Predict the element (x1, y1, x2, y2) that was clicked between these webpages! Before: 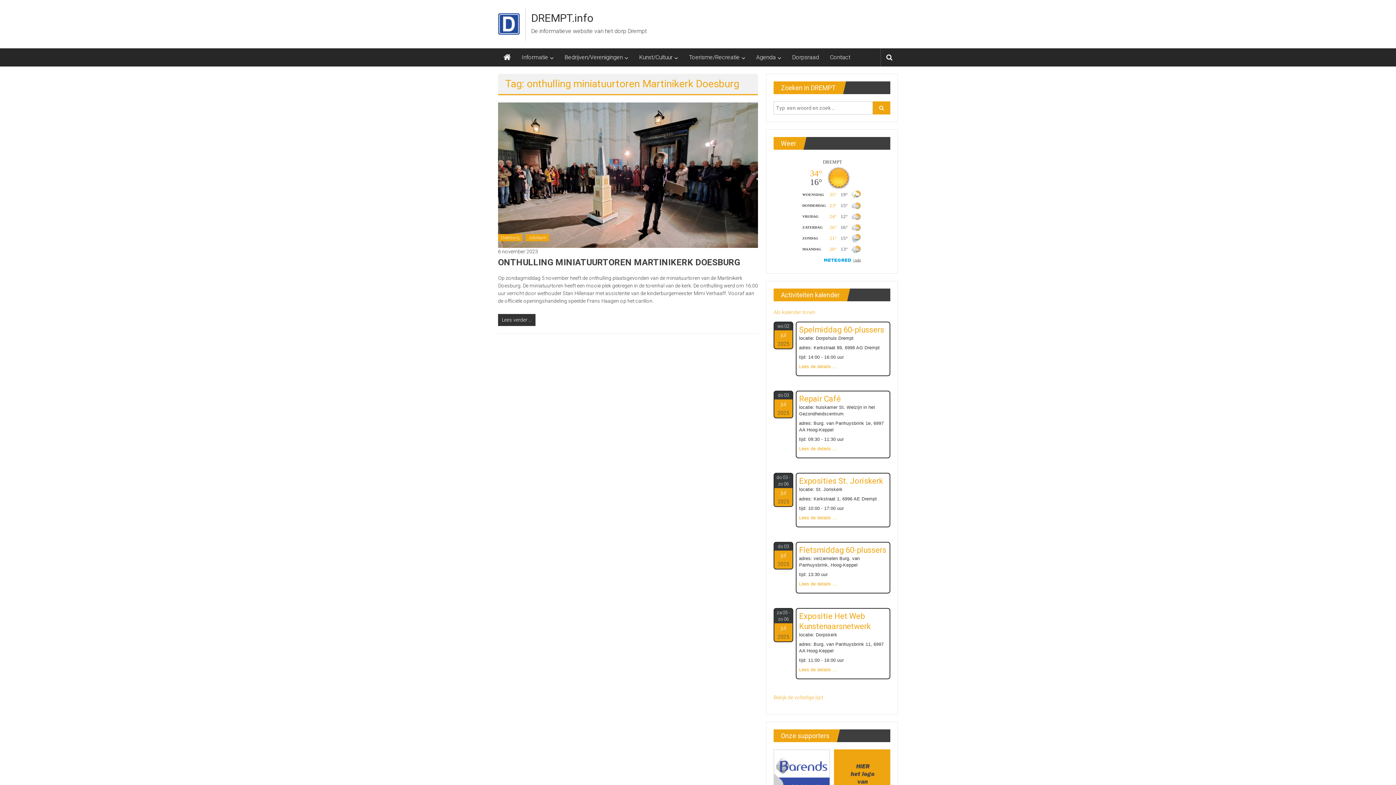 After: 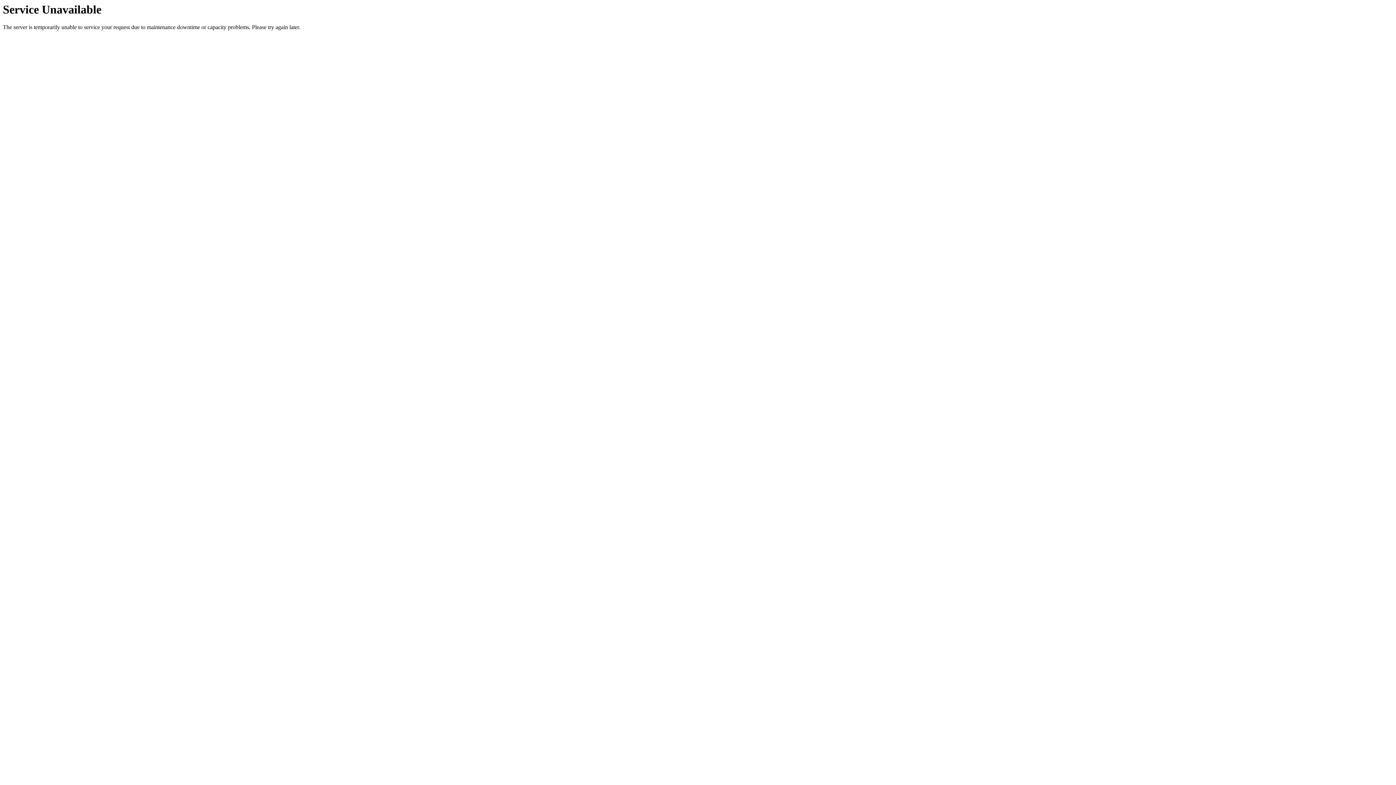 Action: bbox: (792, 48, 819, 66) label: Dorpsraad